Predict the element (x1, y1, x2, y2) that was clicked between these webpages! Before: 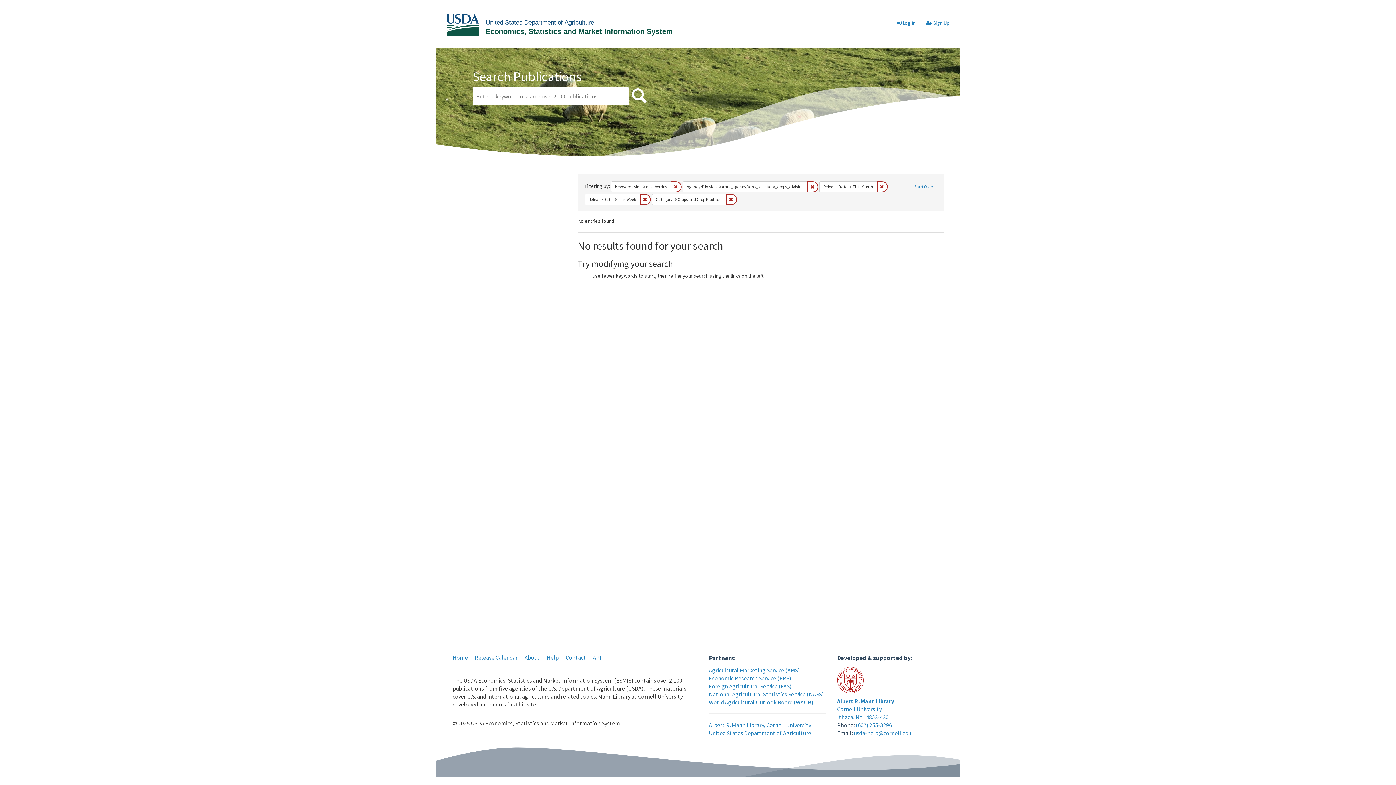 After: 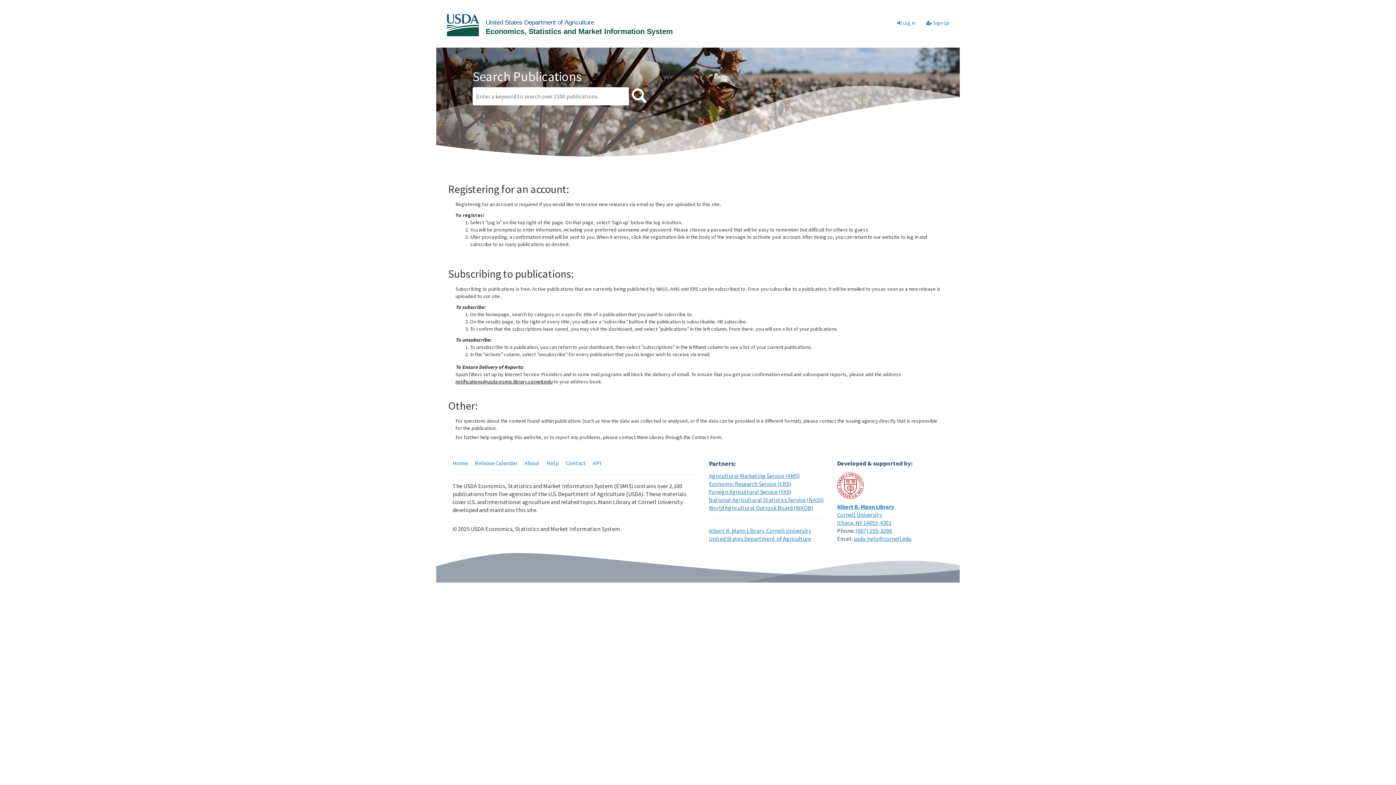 Action: label: Help bbox: (546, 654, 558, 661)